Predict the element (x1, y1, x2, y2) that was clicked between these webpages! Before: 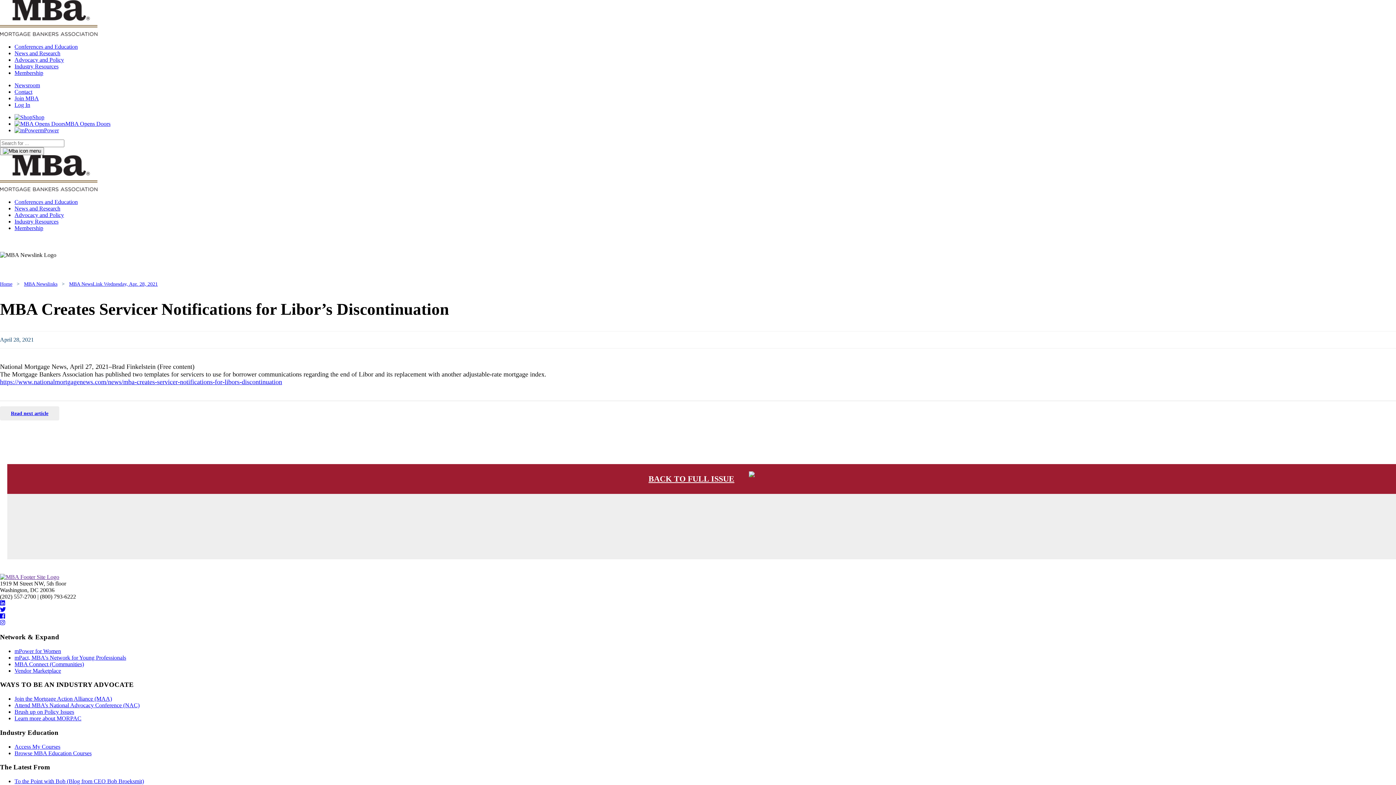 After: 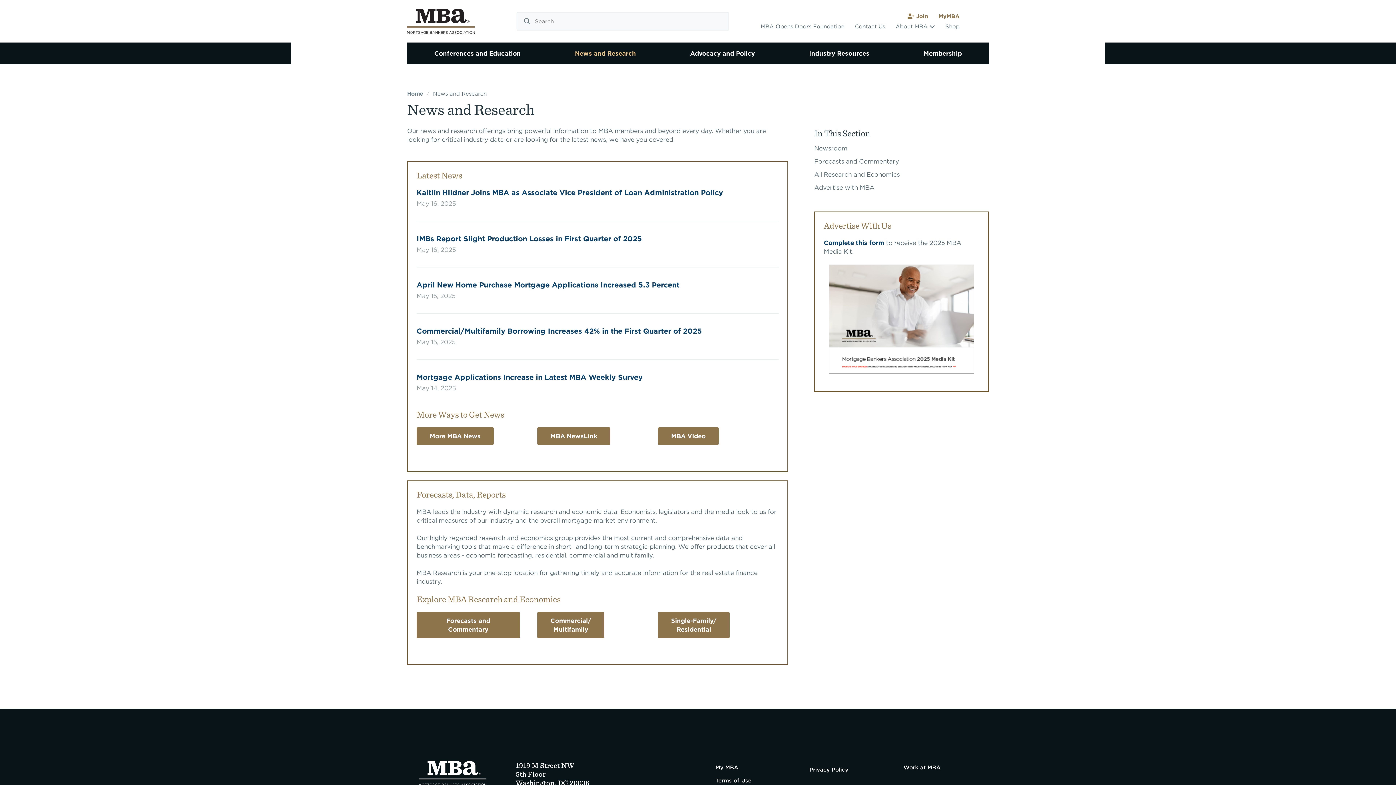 Action: bbox: (14, 50, 60, 56) label: News and Research